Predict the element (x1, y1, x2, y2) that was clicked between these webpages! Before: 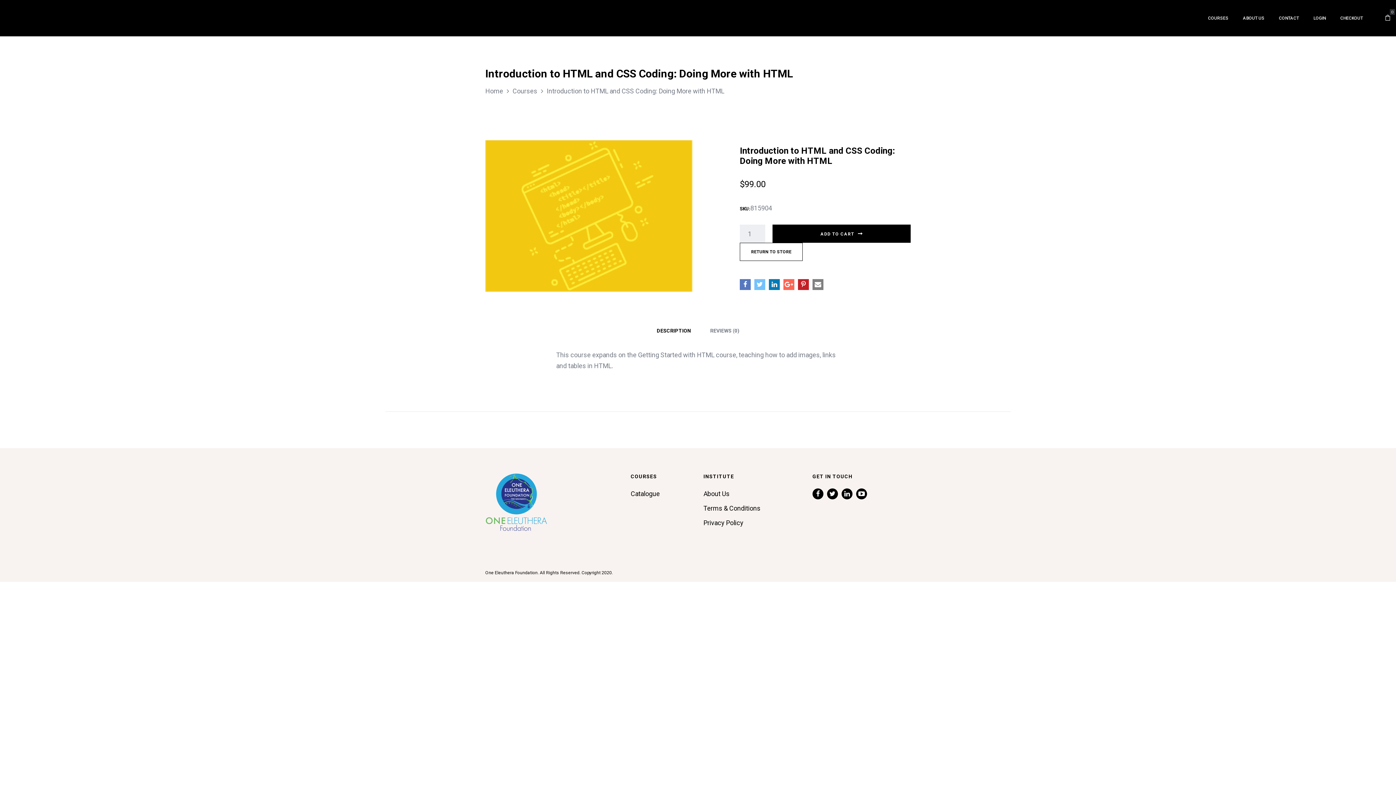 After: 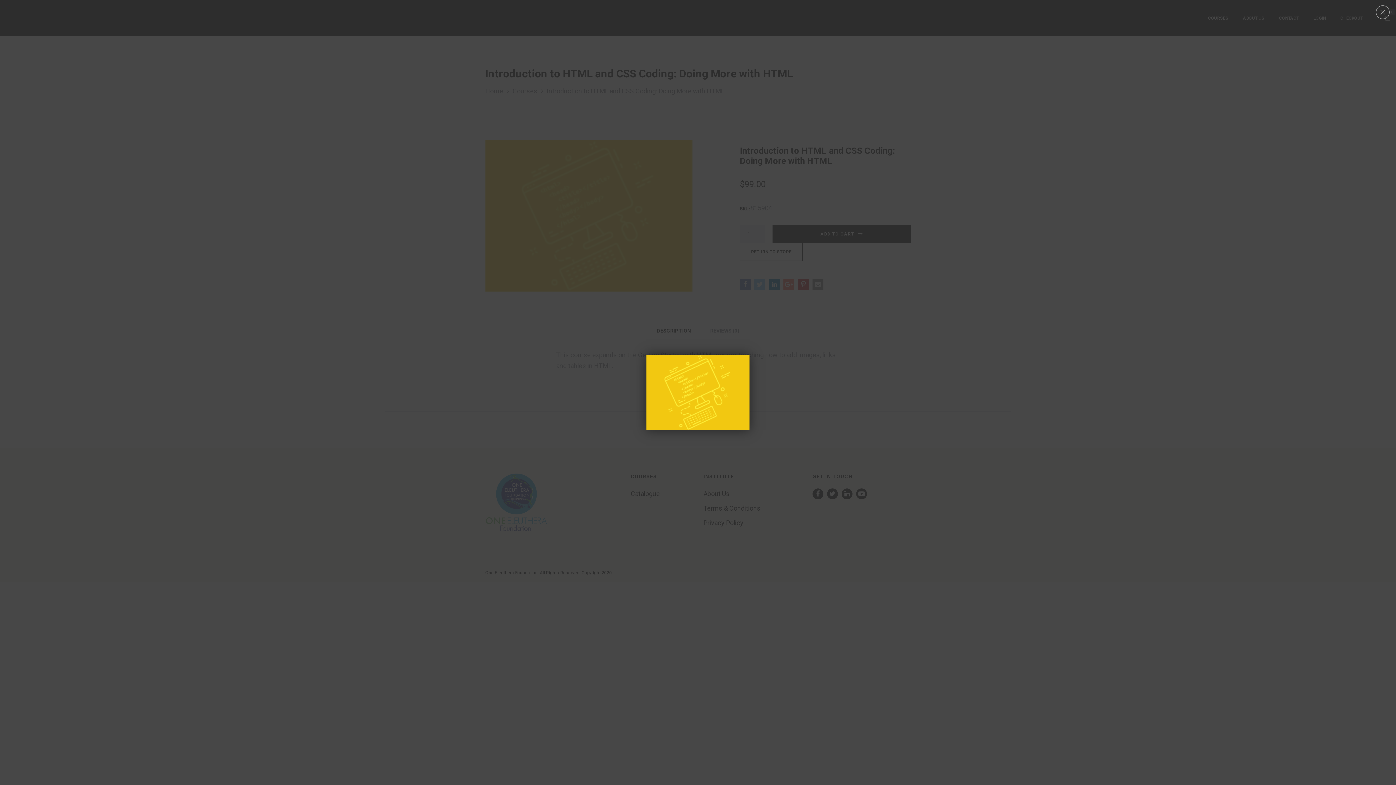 Action: bbox: (485, 211, 692, 219)